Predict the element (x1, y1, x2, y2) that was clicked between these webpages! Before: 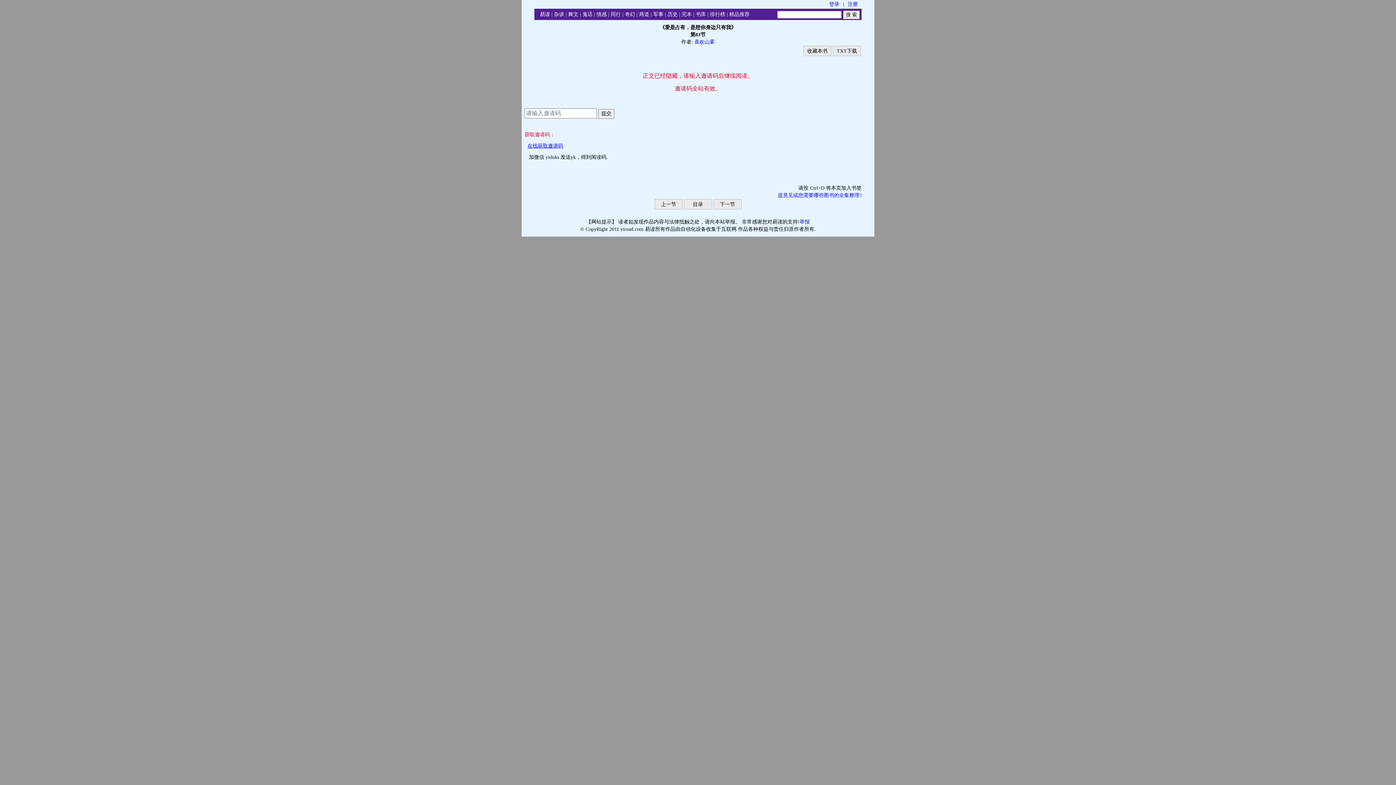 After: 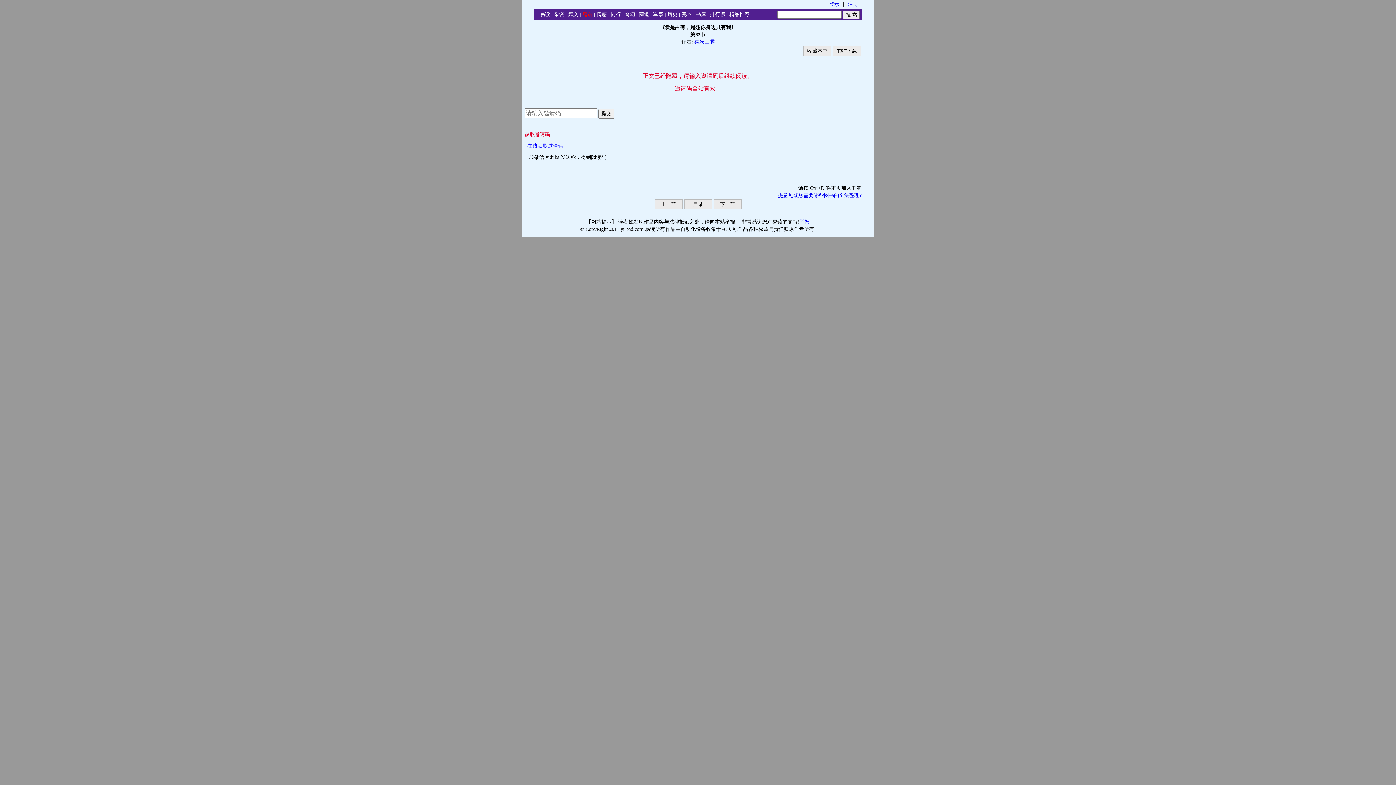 Action: bbox: (582, 11, 592, 17) label: 鬼话